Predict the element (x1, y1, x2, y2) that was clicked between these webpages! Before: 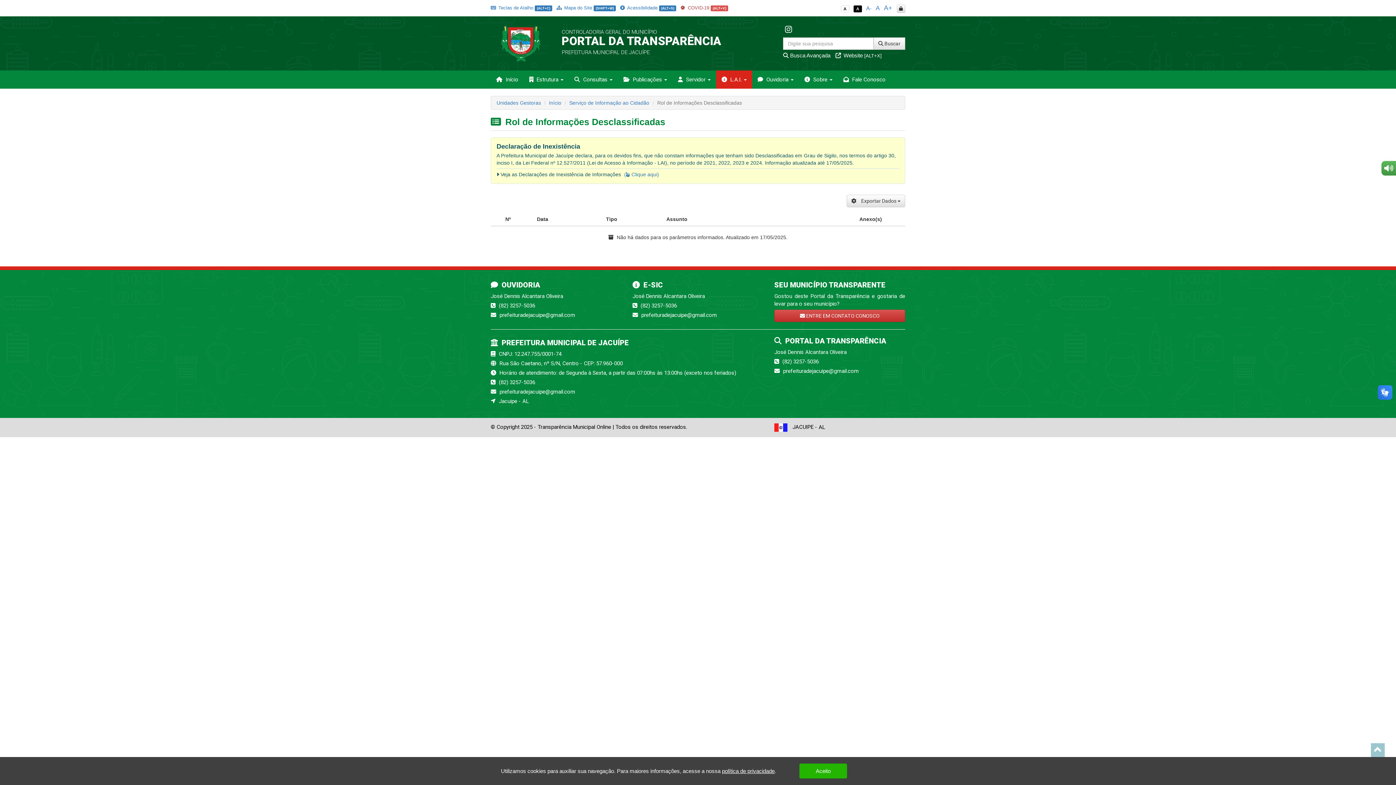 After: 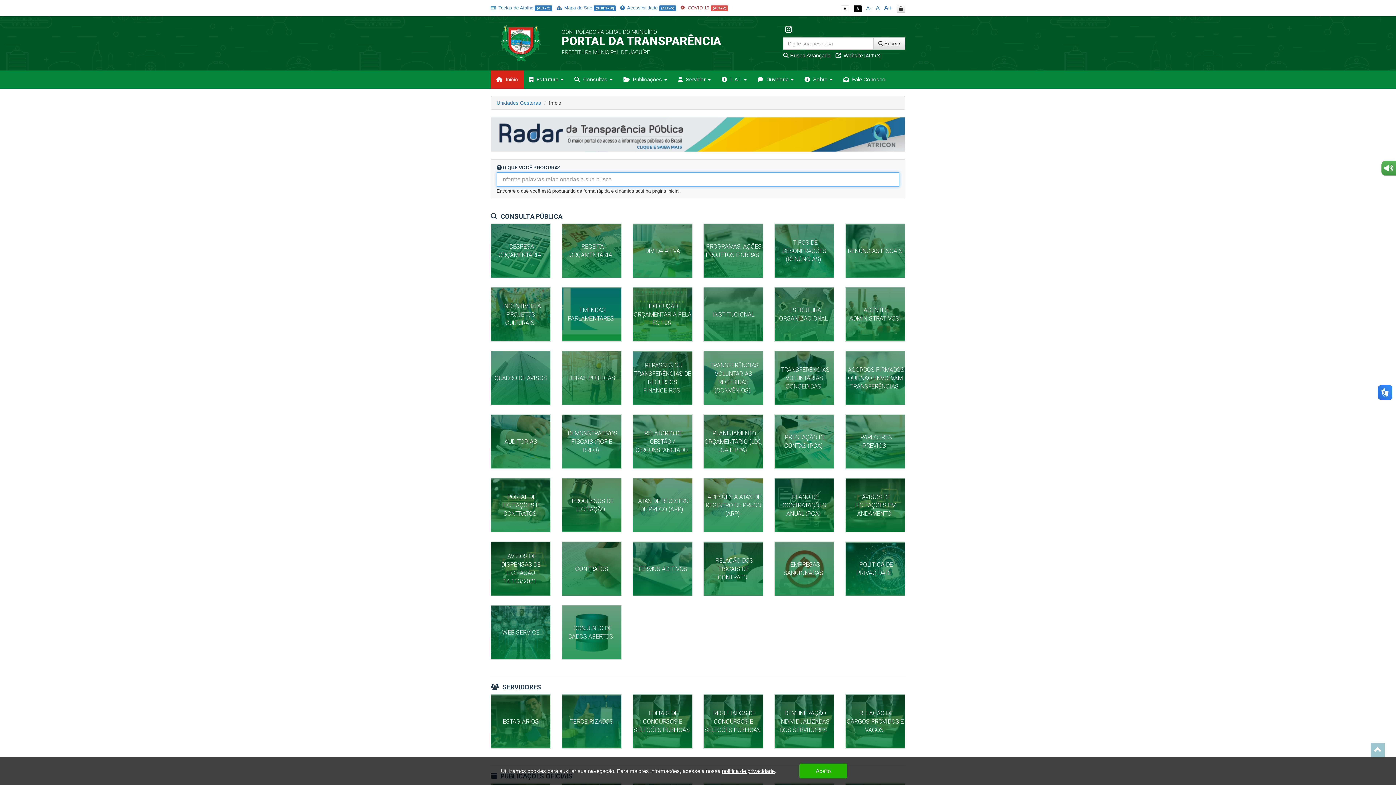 Action: label: Início bbox: (549, 99, 561, 105)